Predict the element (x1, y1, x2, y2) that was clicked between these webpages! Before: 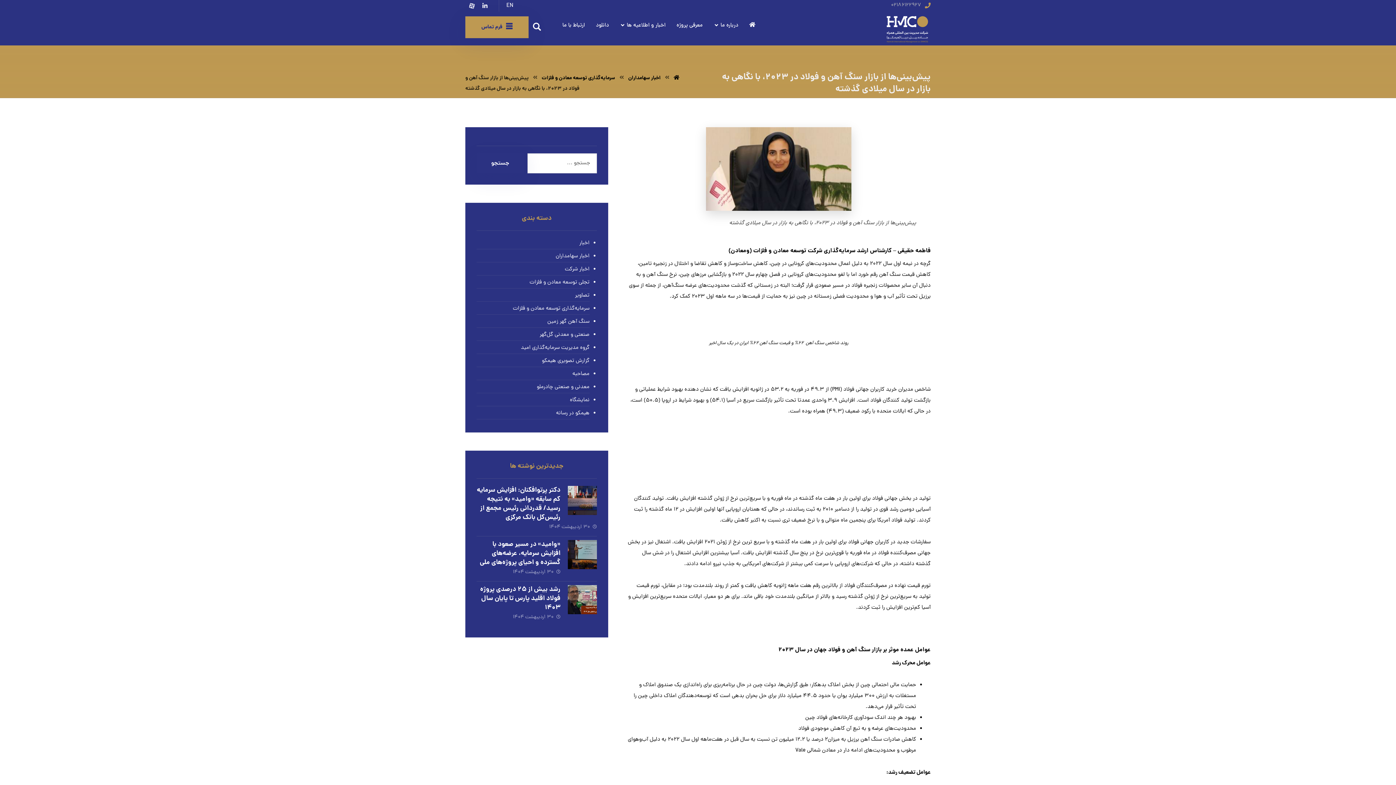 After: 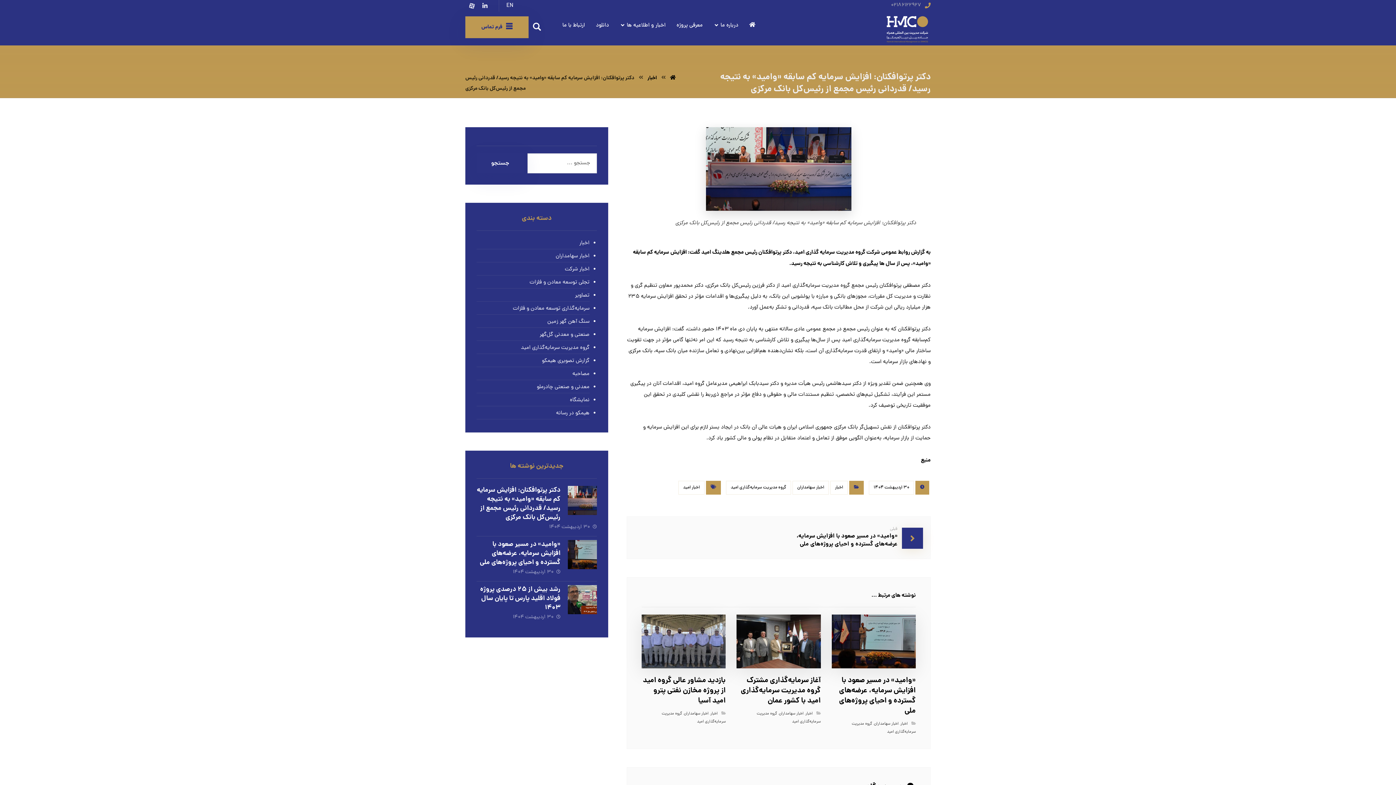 Action: bbox: (476, 485, 560, 523) label: دکتر پرتوافکنان: افزایش سرمایه کم سابقه «وامید» به نتیجه رسید/ قدردانی رئیس مجمع از رئیس‌کل بانک مرکزی